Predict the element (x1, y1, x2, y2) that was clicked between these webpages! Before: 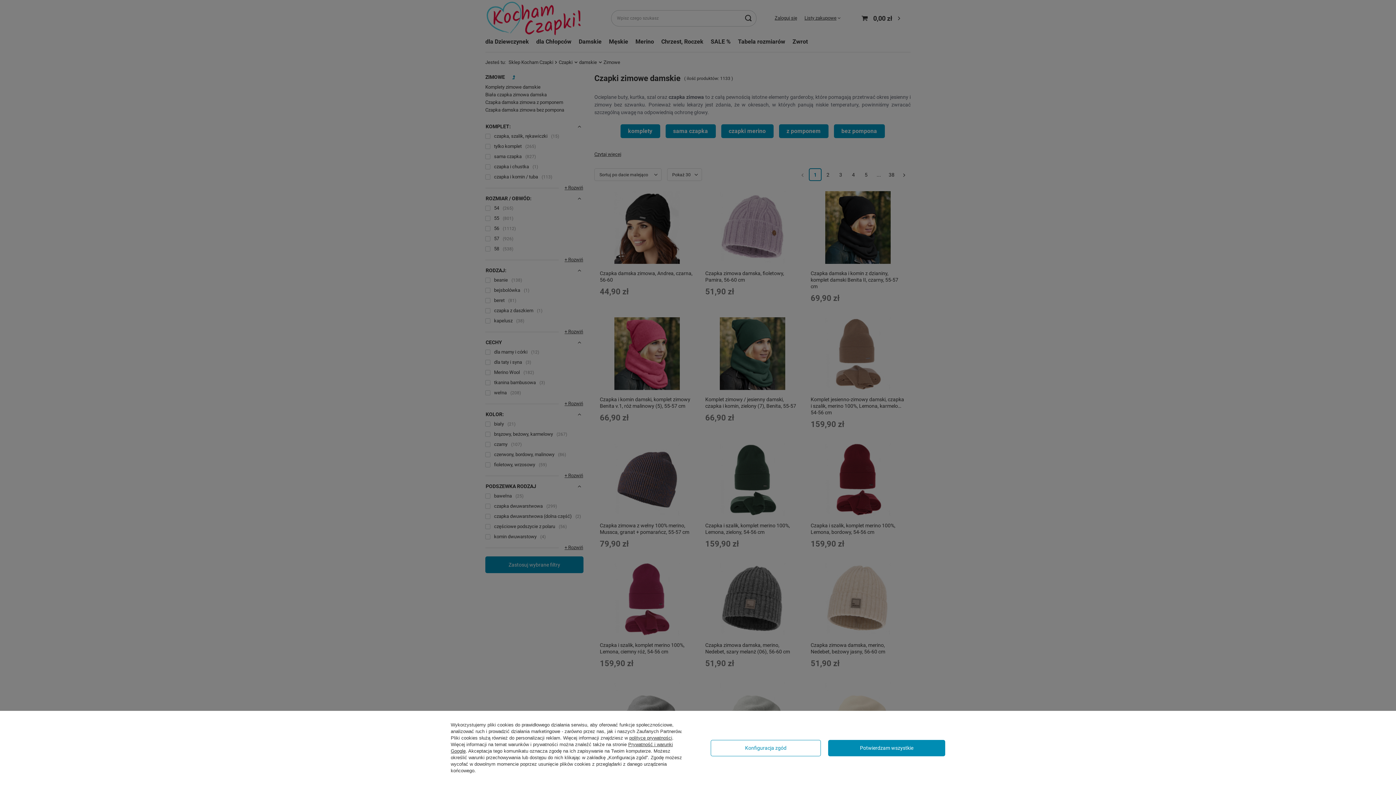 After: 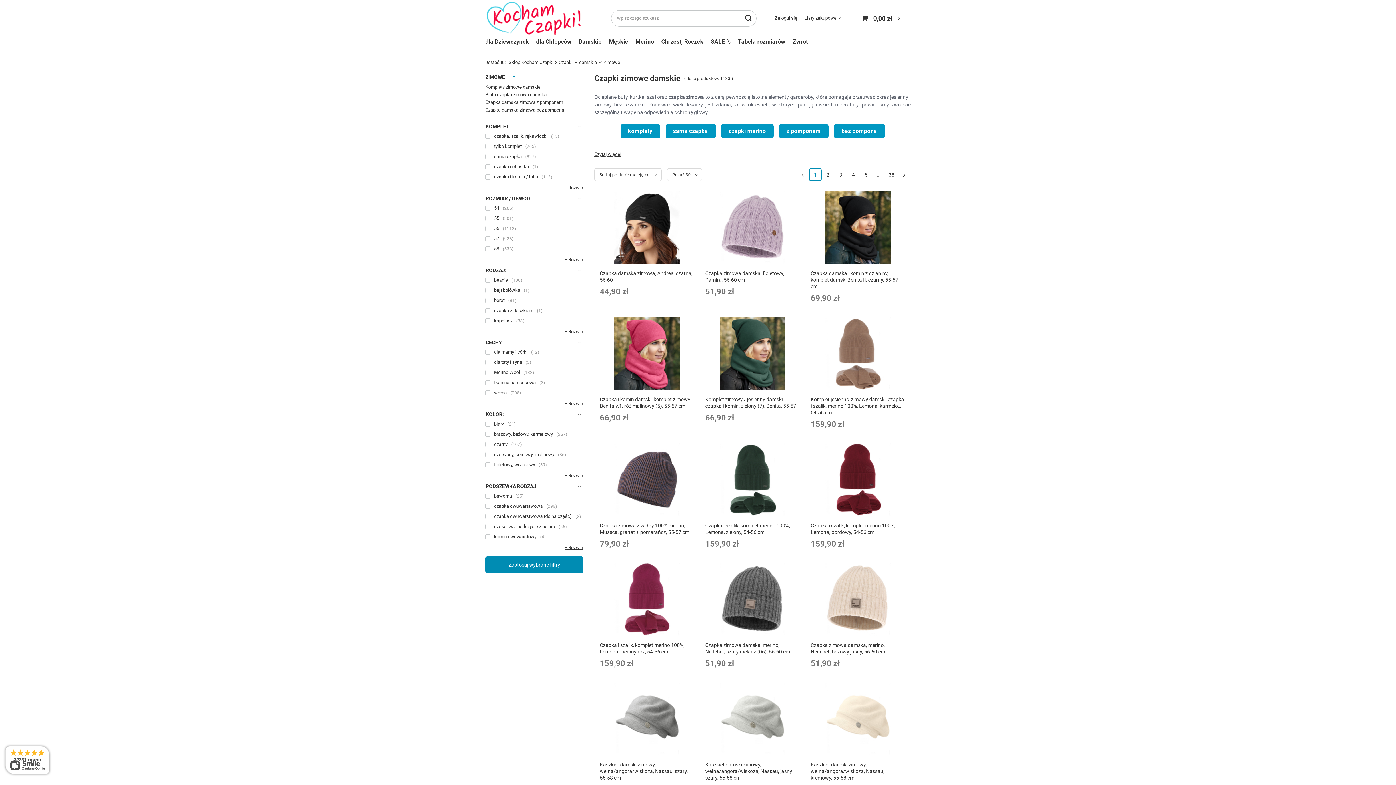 Action: label: Potwierdzam wszystkie bbox: (828, 740, 945, 756)